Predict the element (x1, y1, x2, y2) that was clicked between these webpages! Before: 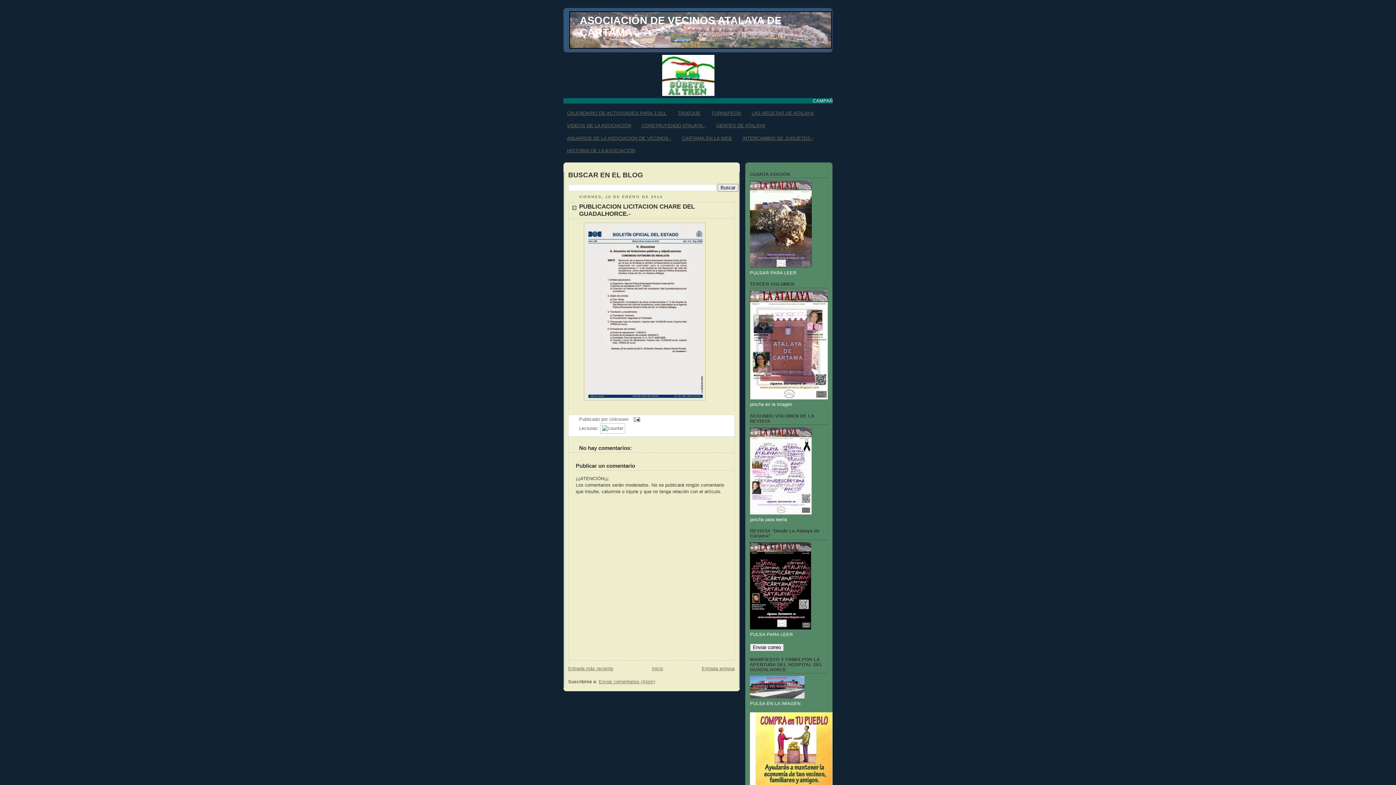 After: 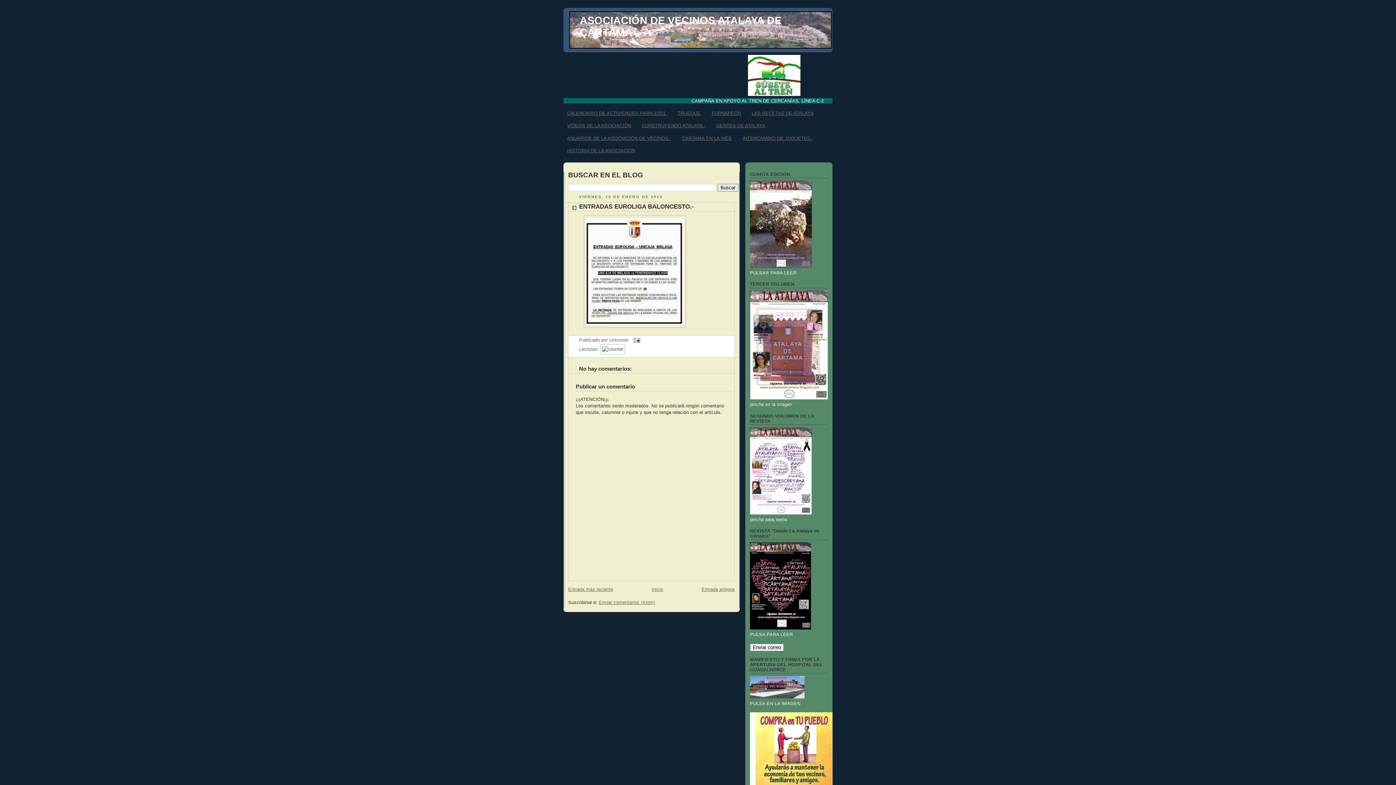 Action: bbox: (701, 666, 734, 671) label: Entrada antigua